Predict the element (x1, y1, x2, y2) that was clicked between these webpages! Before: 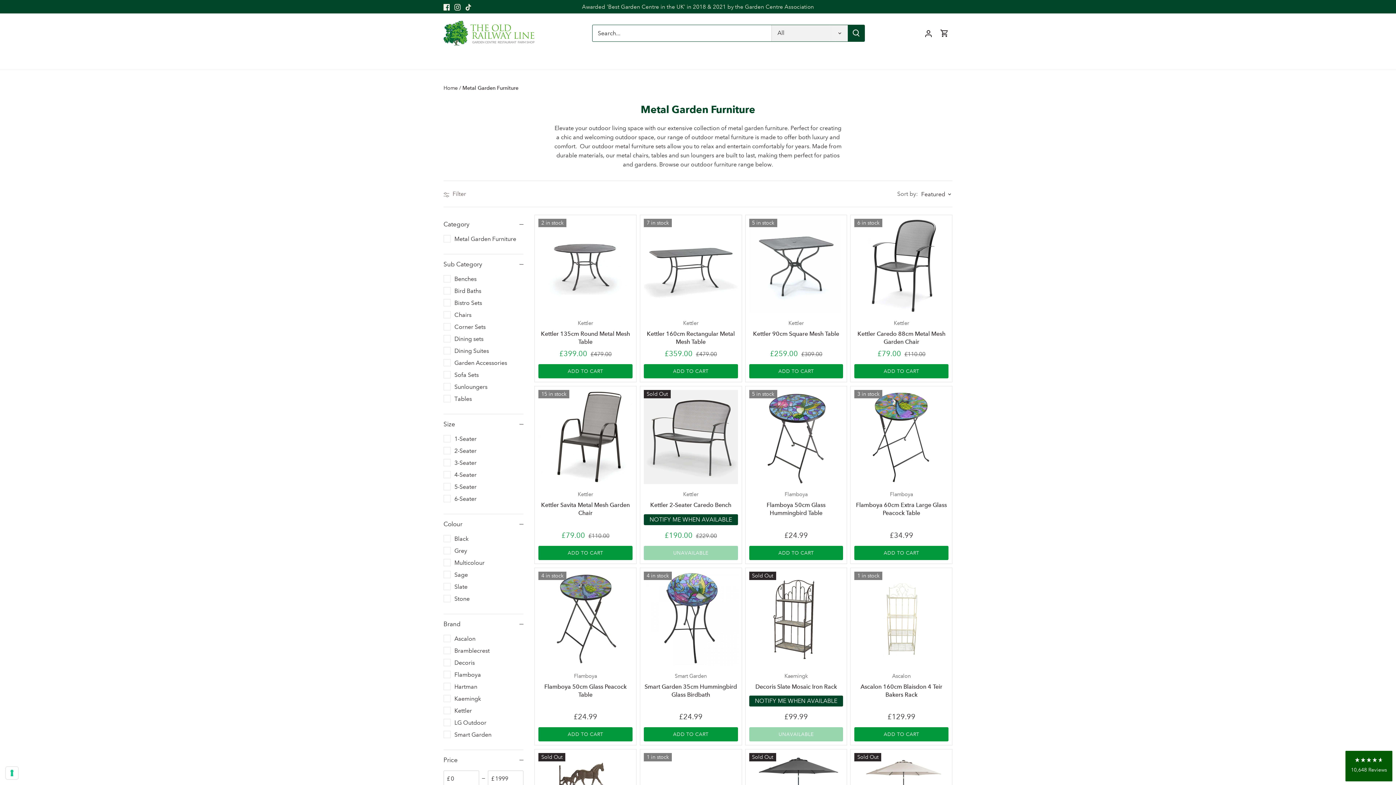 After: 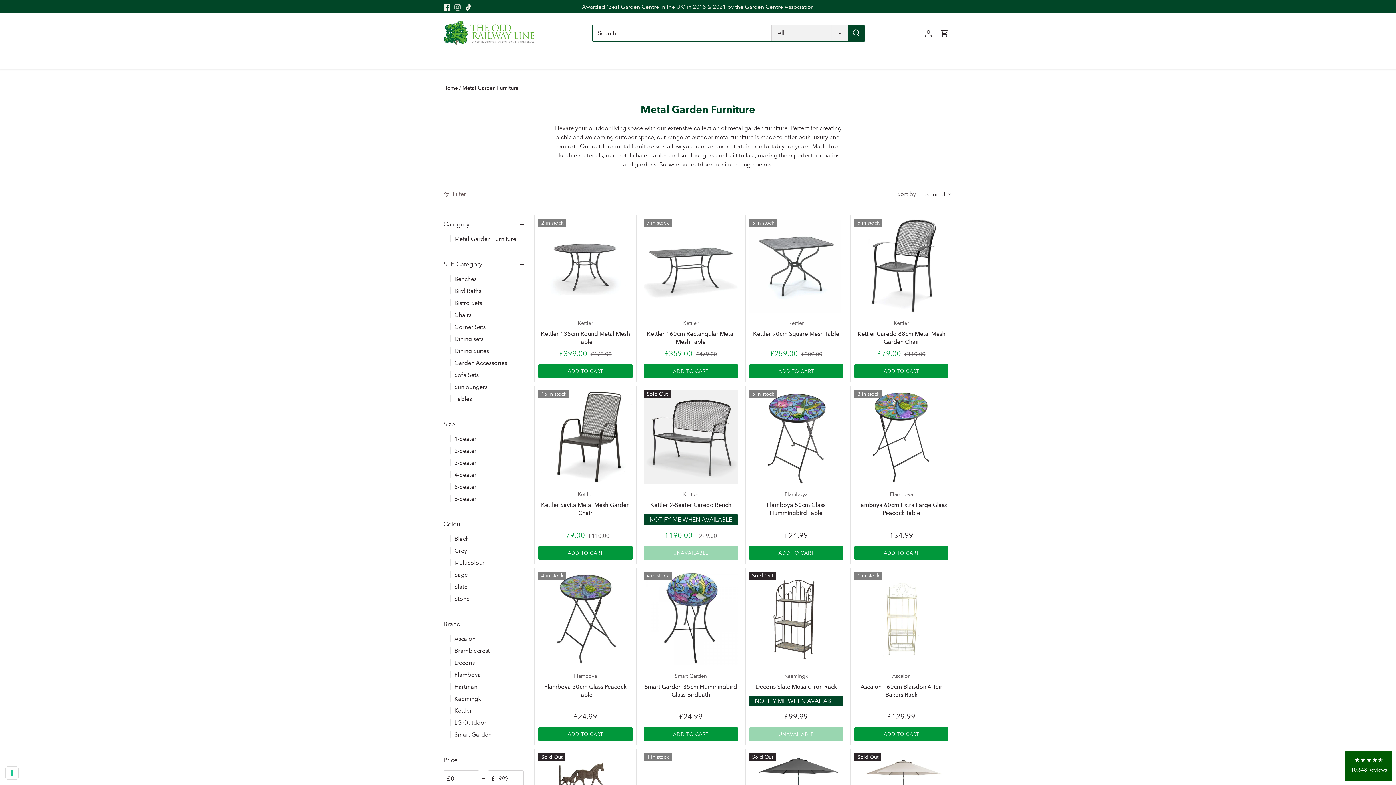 Action: label: Instagram bbox: (454, 2, 460, 10)